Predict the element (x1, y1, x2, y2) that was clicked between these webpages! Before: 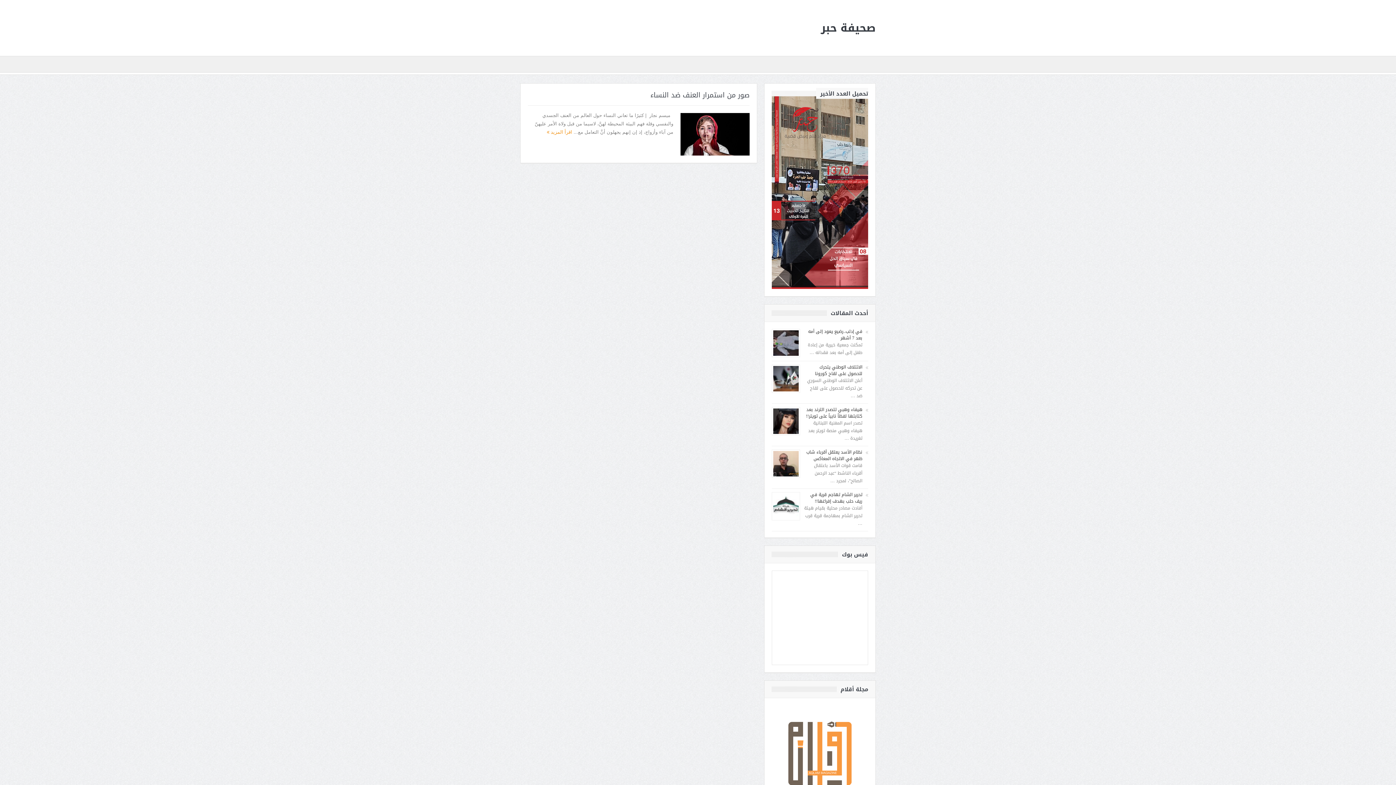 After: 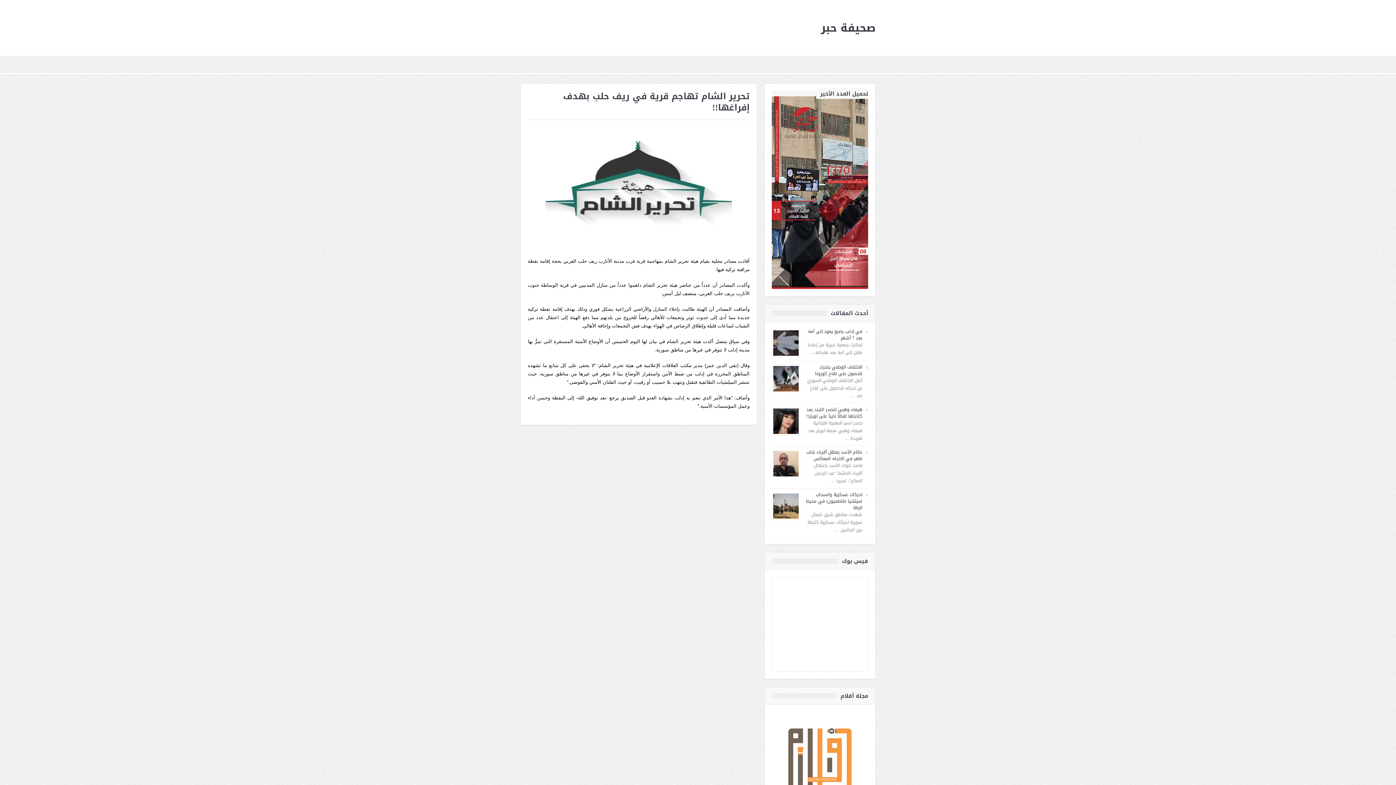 Action: label: تحرير الشام تهاجم قرية في ريف حلب بهدف إفراغها!! bbox: (810, 490, 862, 505)